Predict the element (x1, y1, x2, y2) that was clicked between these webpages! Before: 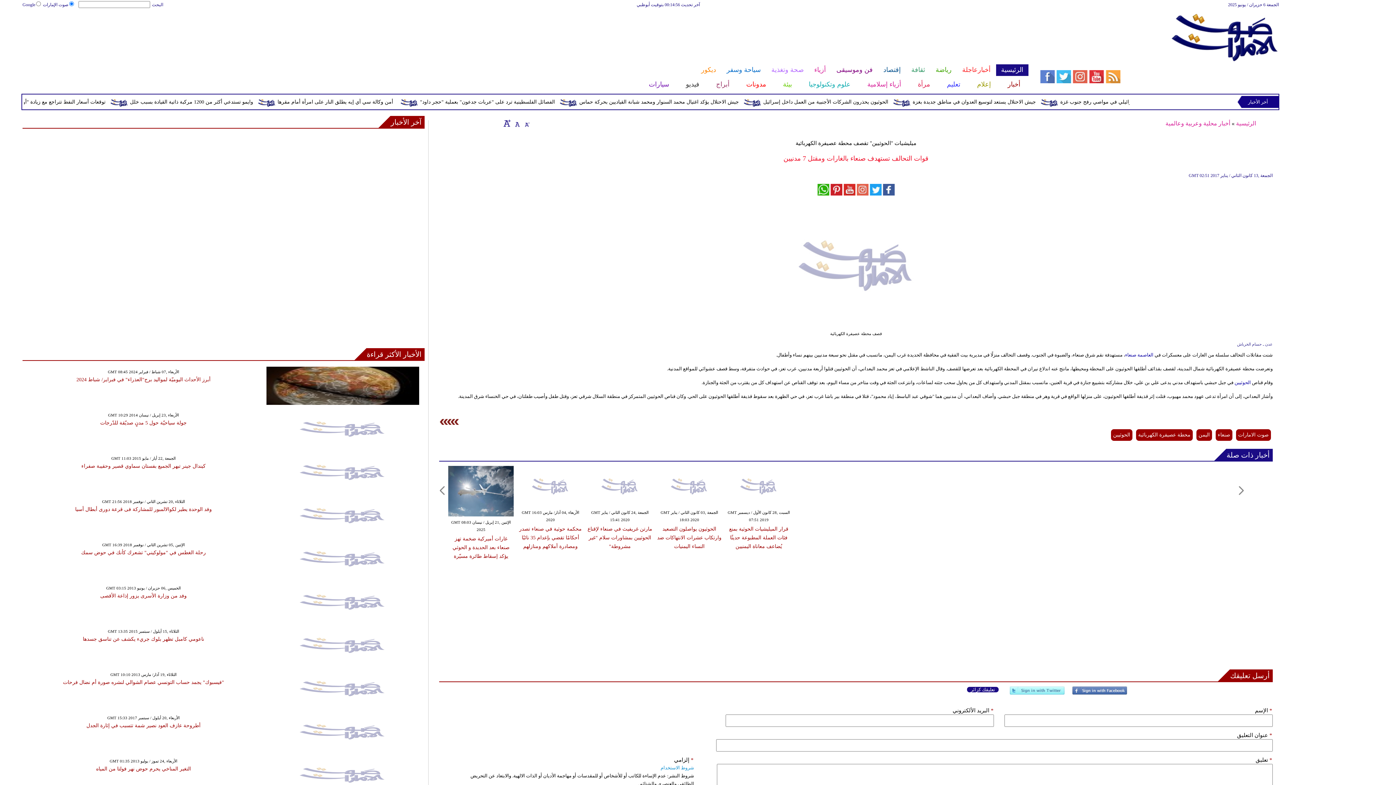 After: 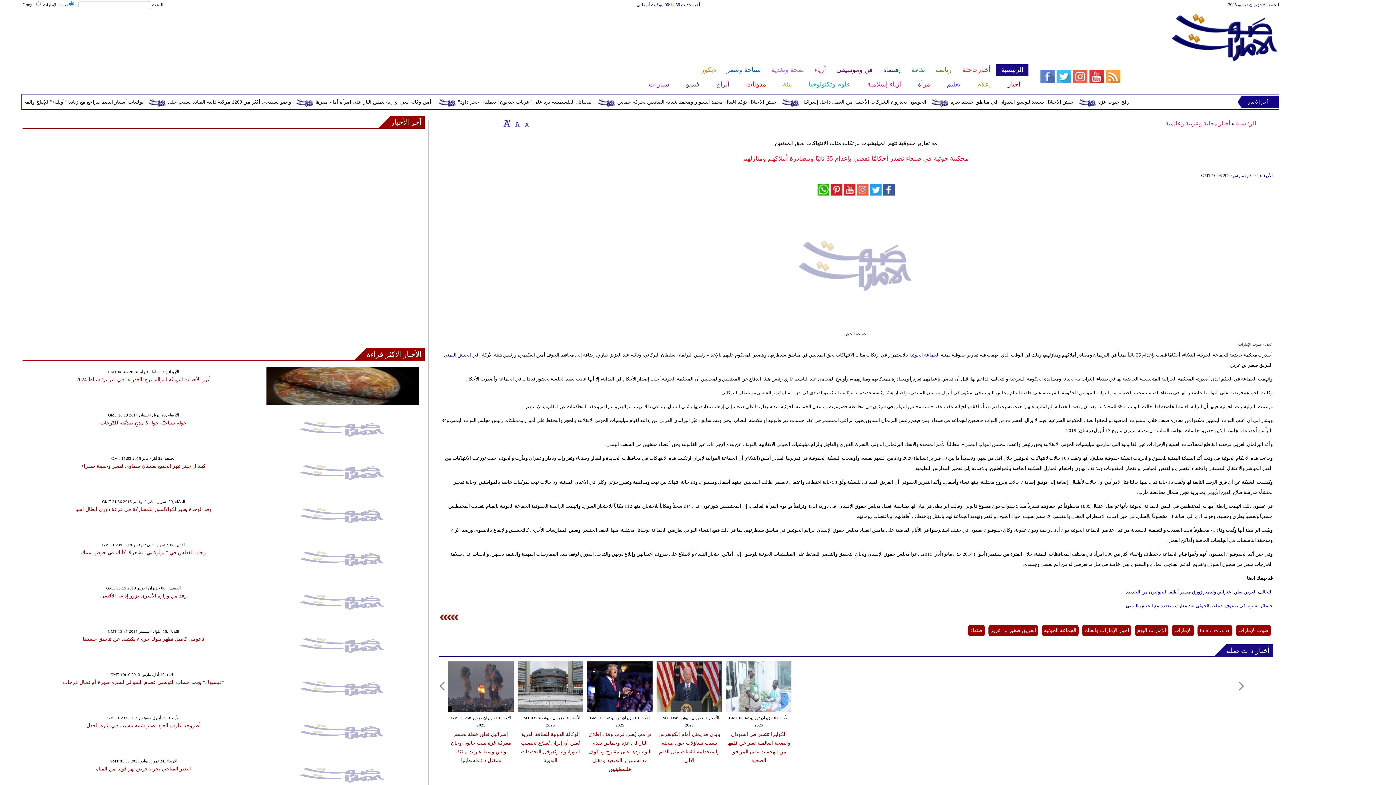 Action: bbox: (517, 502, 583, 508)